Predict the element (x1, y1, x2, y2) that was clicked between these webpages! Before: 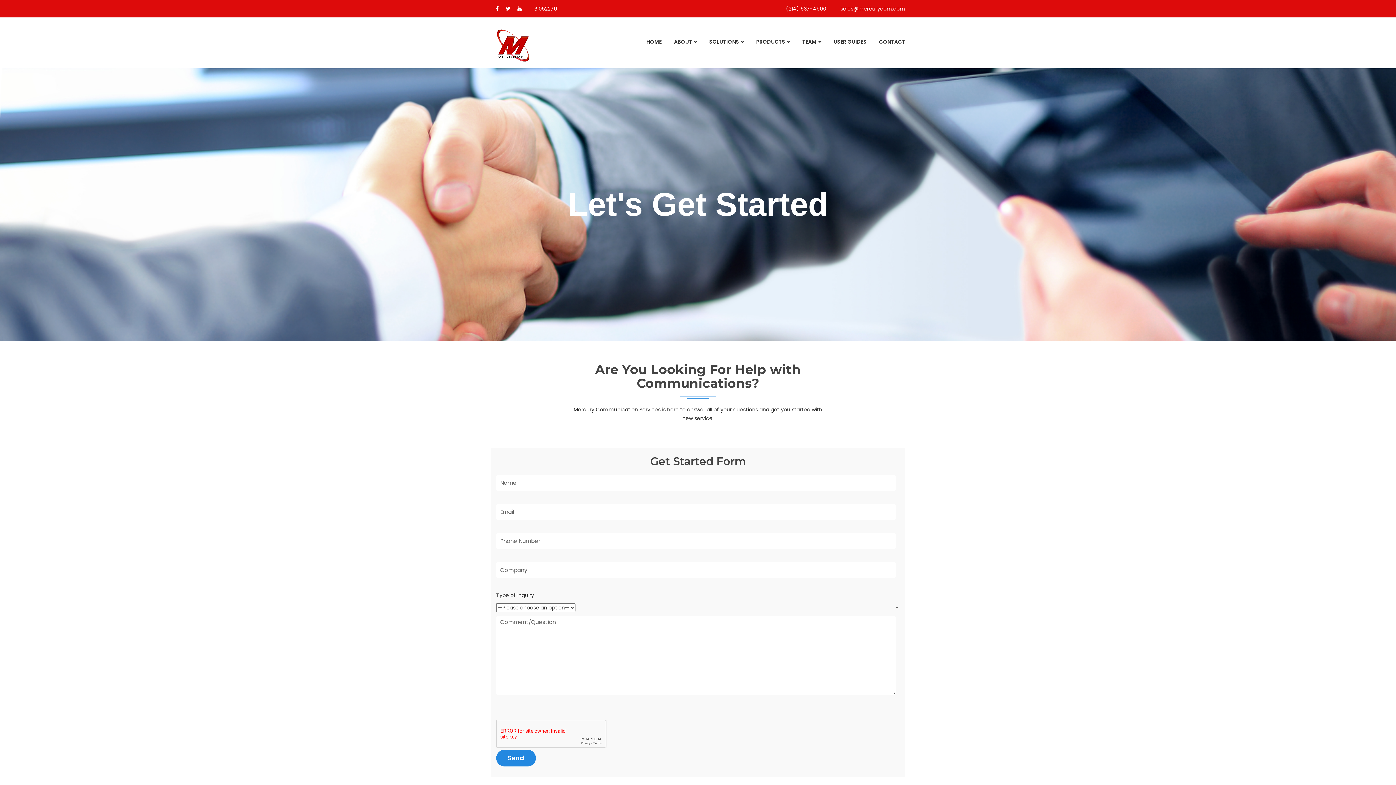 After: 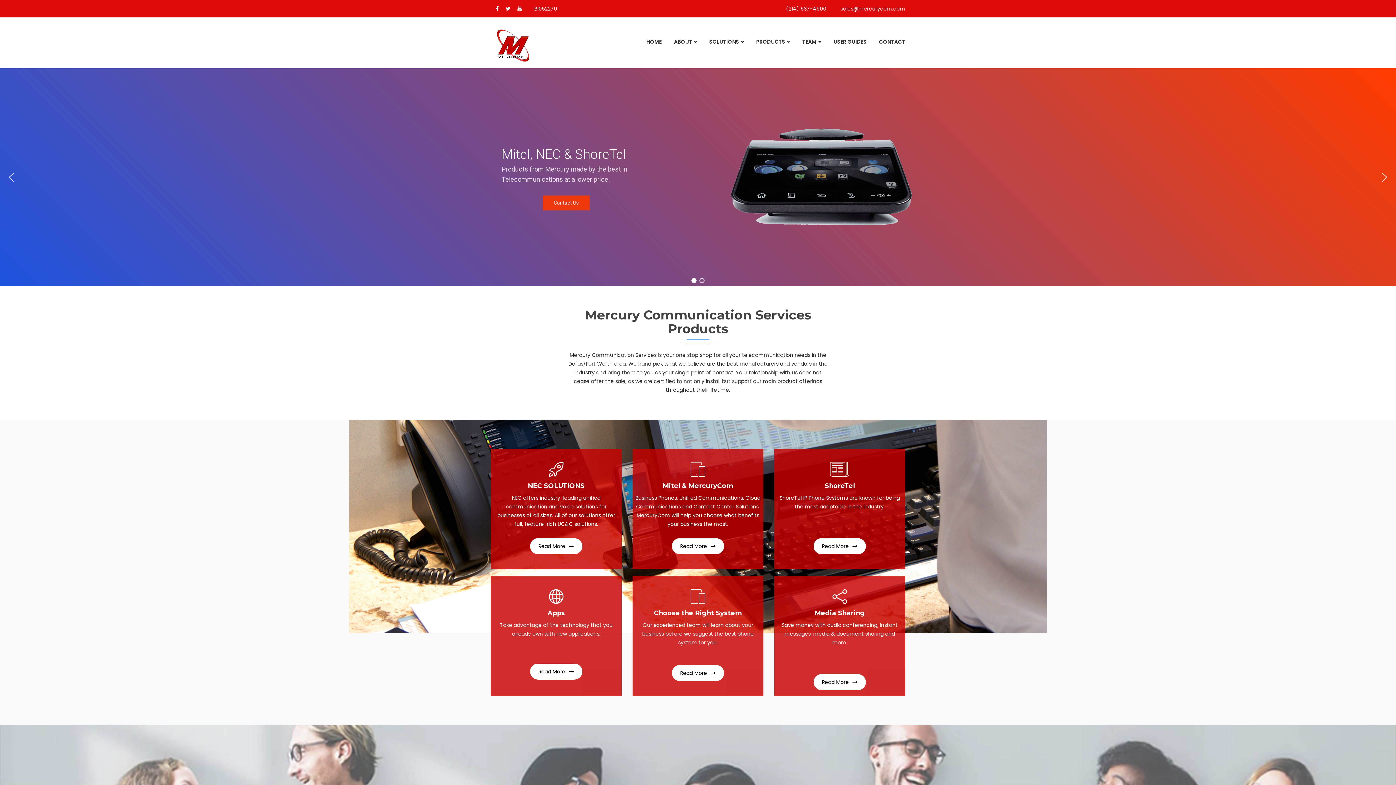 Action: bbox: (756, 37, 790, 46) label: PRODUCTS